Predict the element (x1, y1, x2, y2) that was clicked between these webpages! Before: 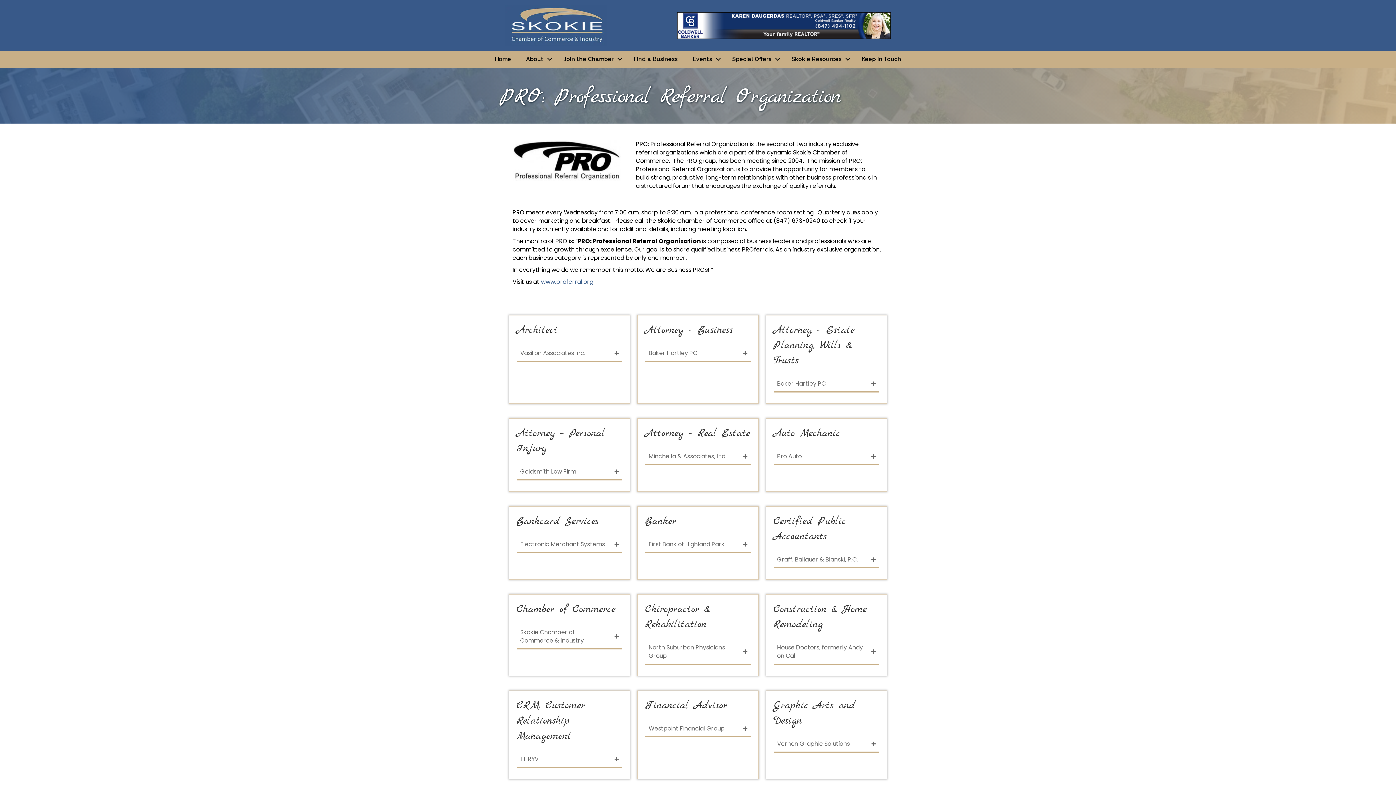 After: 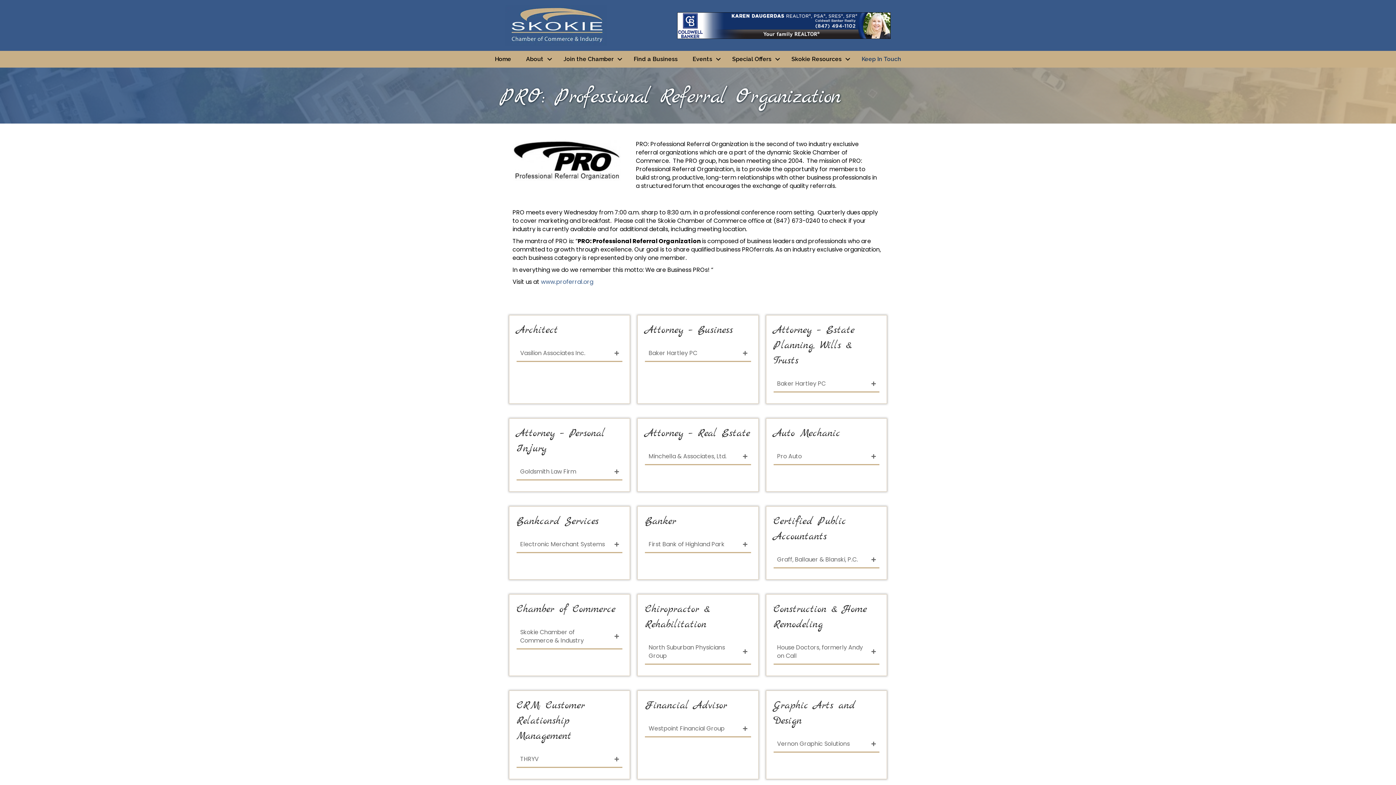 Action: label: Keep In Touch bbox: (854, 52, 908, 65)